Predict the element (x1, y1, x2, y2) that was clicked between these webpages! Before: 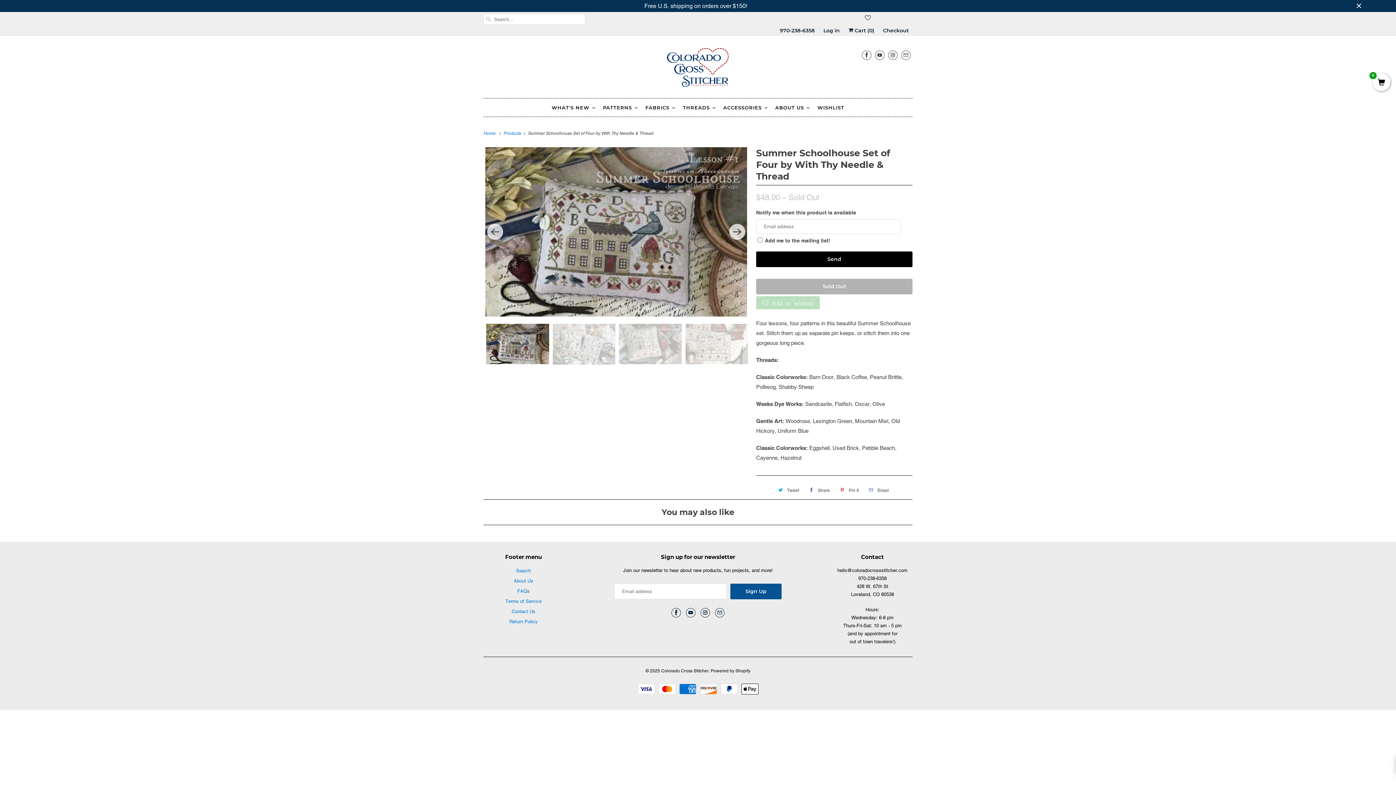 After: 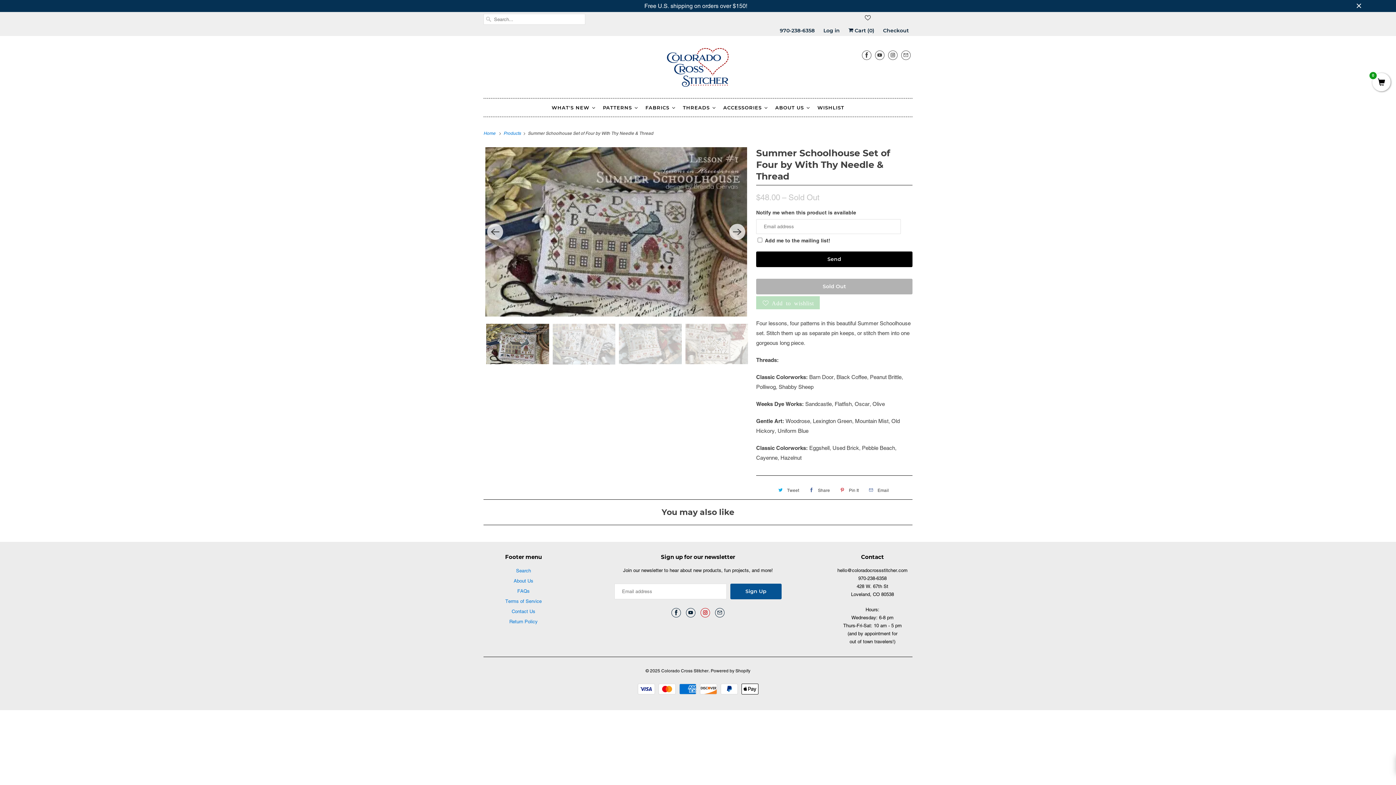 Action: bbox: (700, 608, 710, 617)